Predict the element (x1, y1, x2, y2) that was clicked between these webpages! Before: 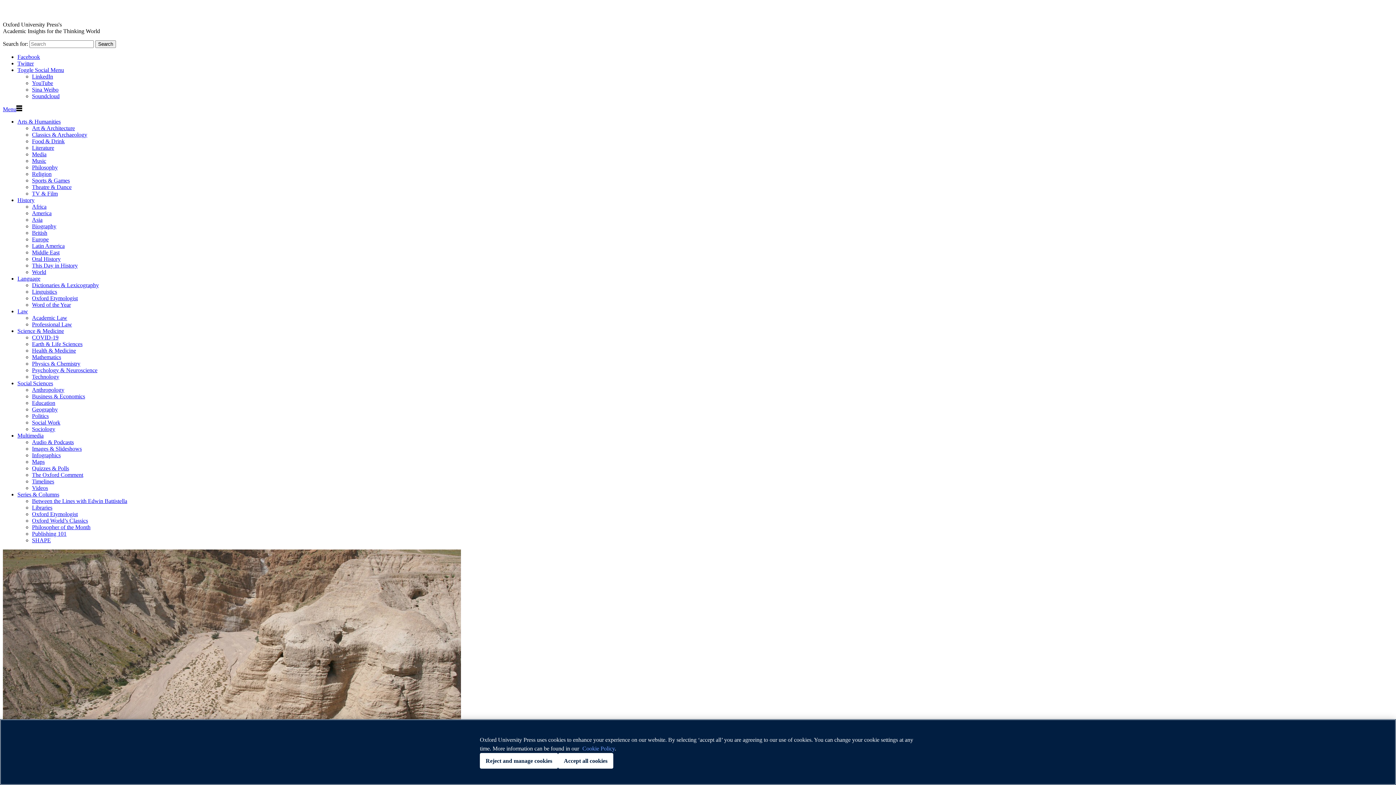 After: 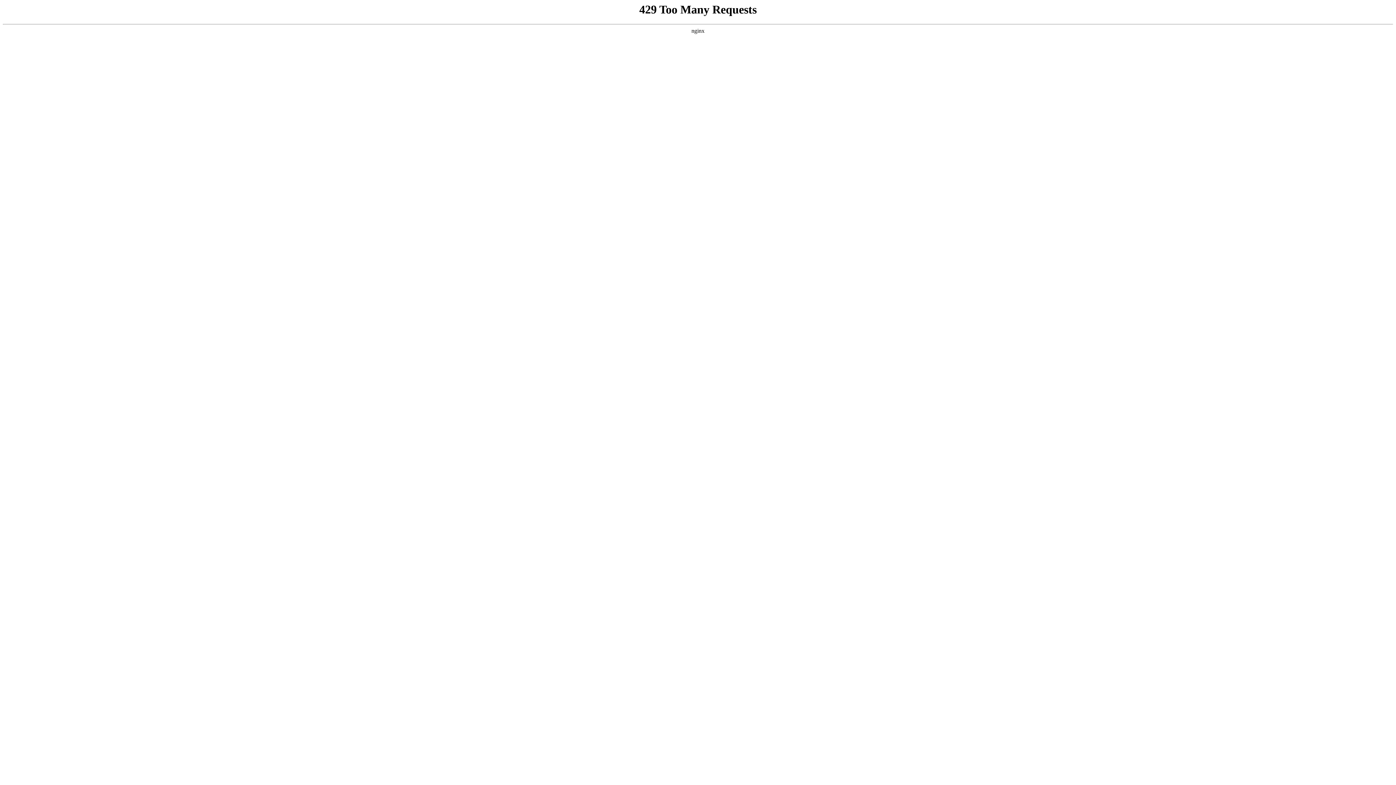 Action: label: Religion bbox: (32, 170, 51, 177)